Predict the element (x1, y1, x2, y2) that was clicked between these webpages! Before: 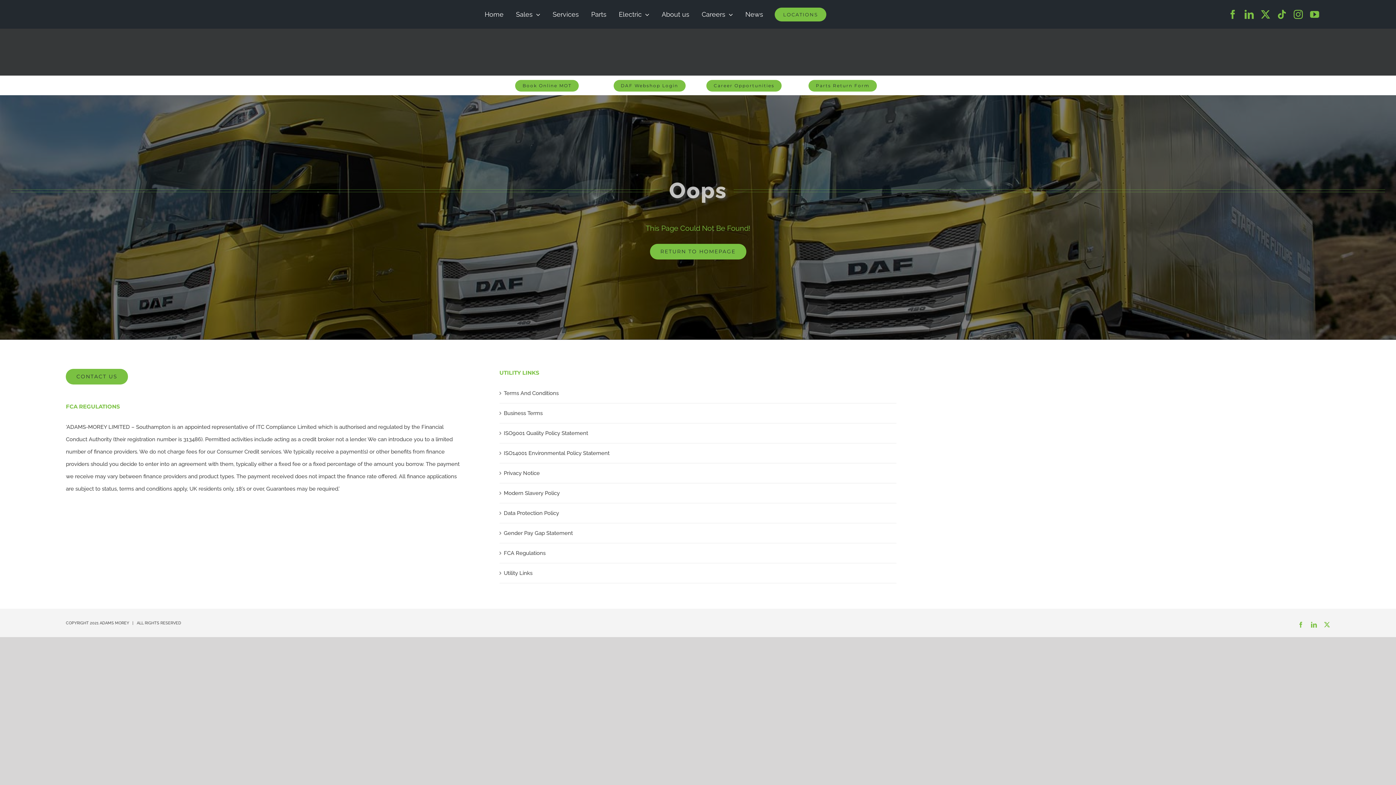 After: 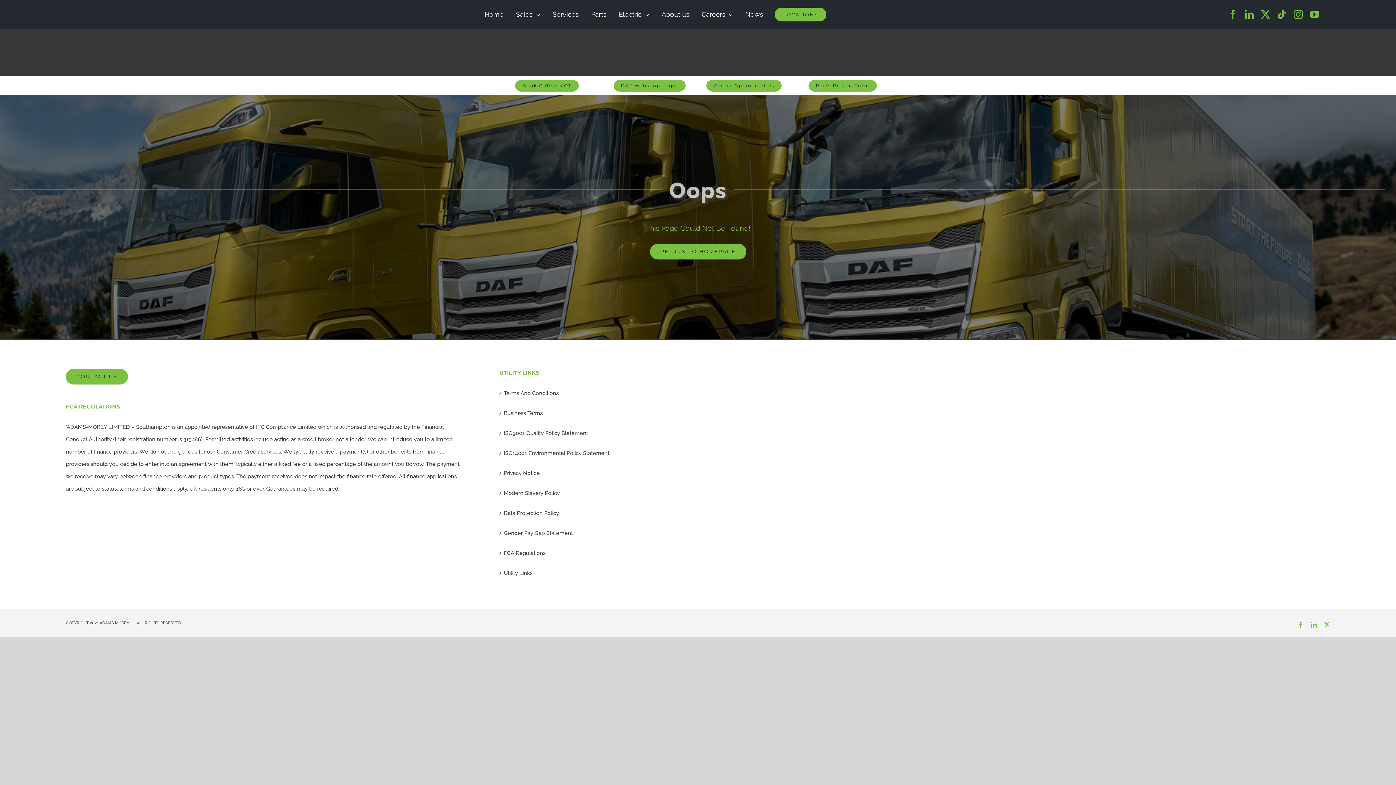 Action: bbox: (515, 79, 579, 91) label: Book Online MOT